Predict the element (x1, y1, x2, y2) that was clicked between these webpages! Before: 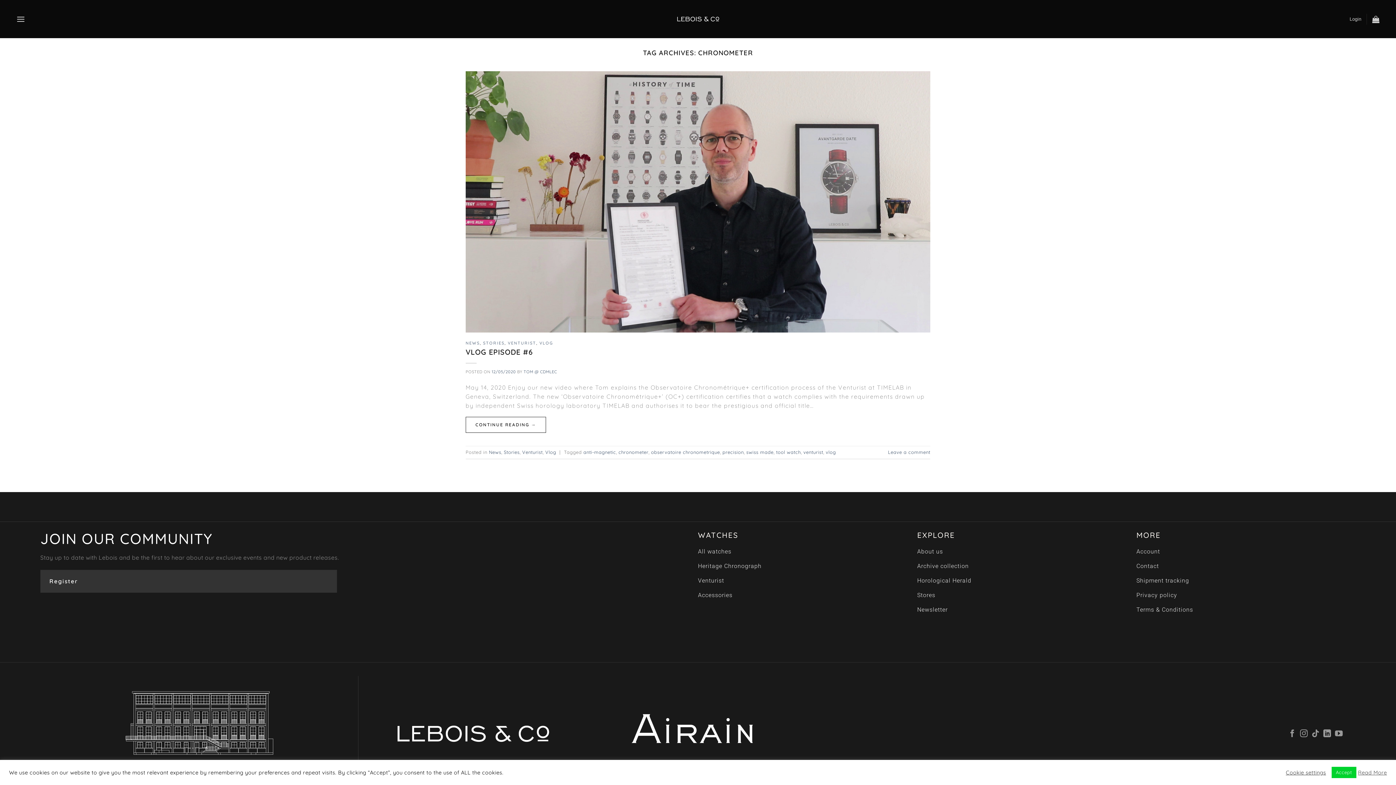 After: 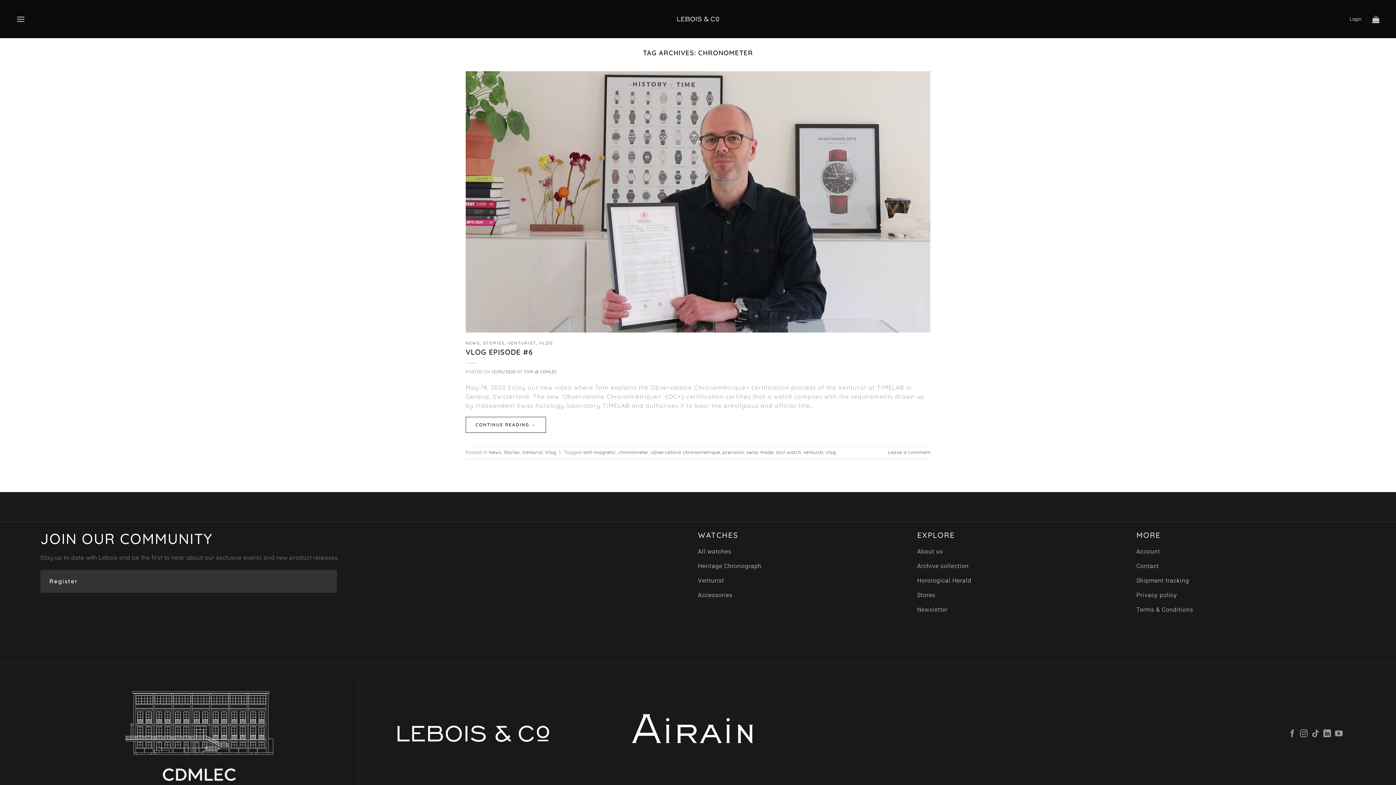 Action: bbox: (917, 603, 1125, 618) label: Newsletter